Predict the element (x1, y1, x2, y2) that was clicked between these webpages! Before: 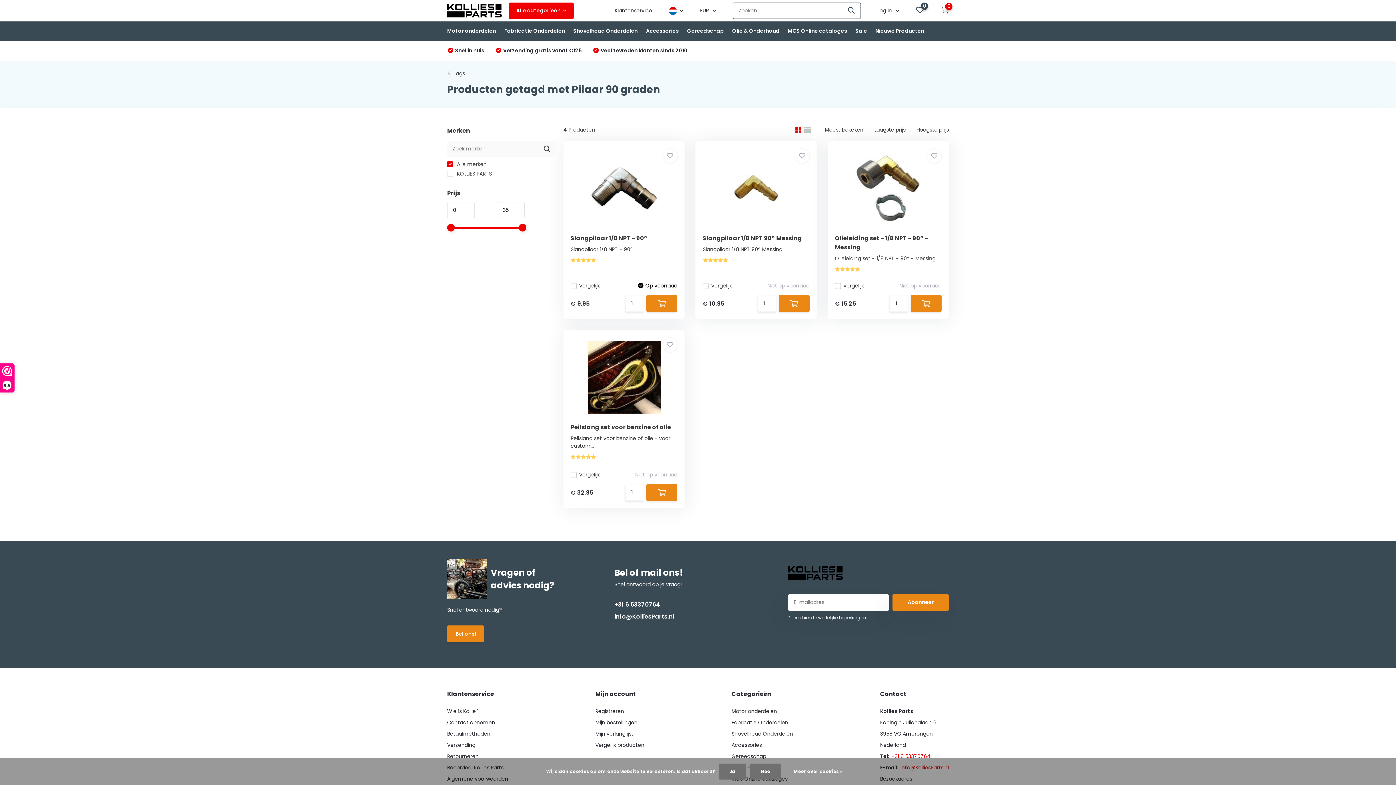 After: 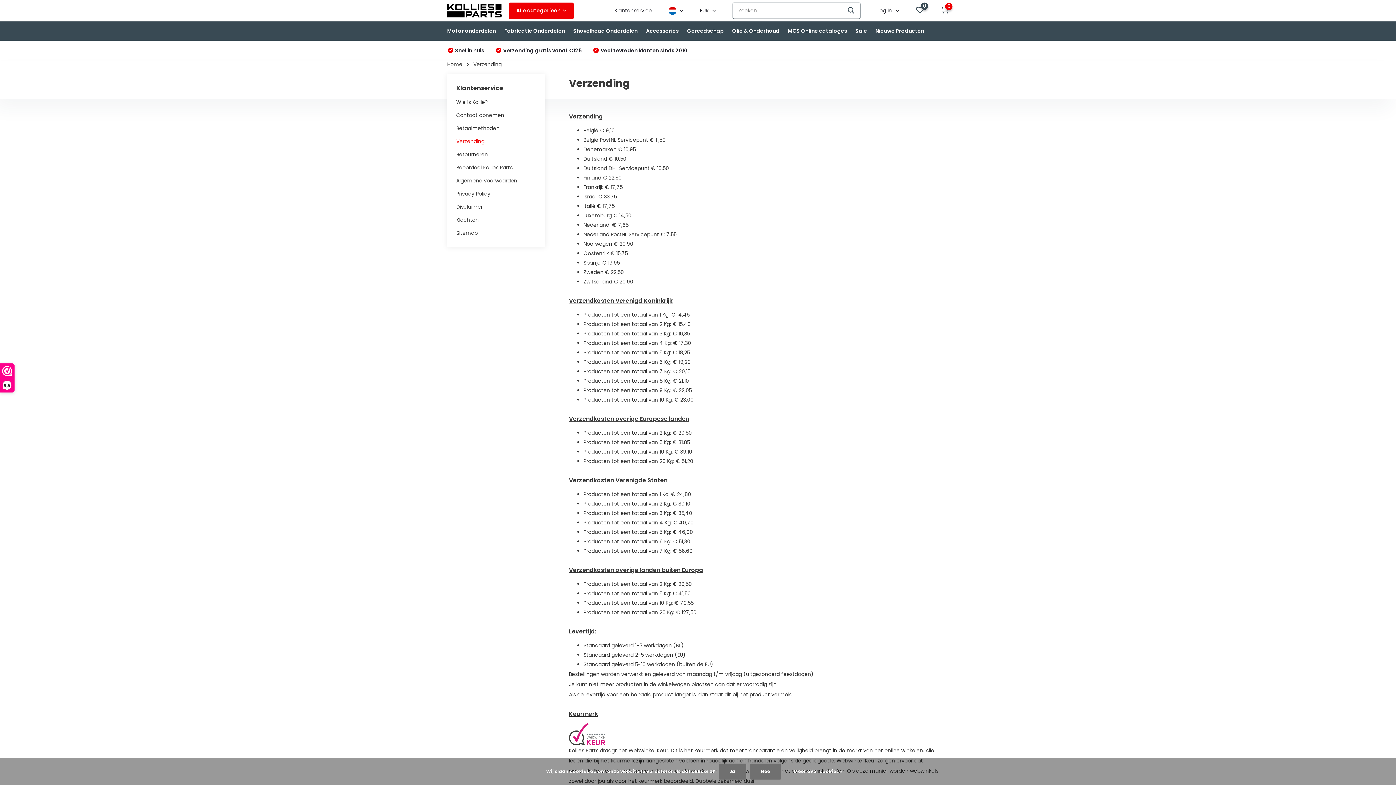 Action: bbox: (447, 741, 475, 749) label: Verzending